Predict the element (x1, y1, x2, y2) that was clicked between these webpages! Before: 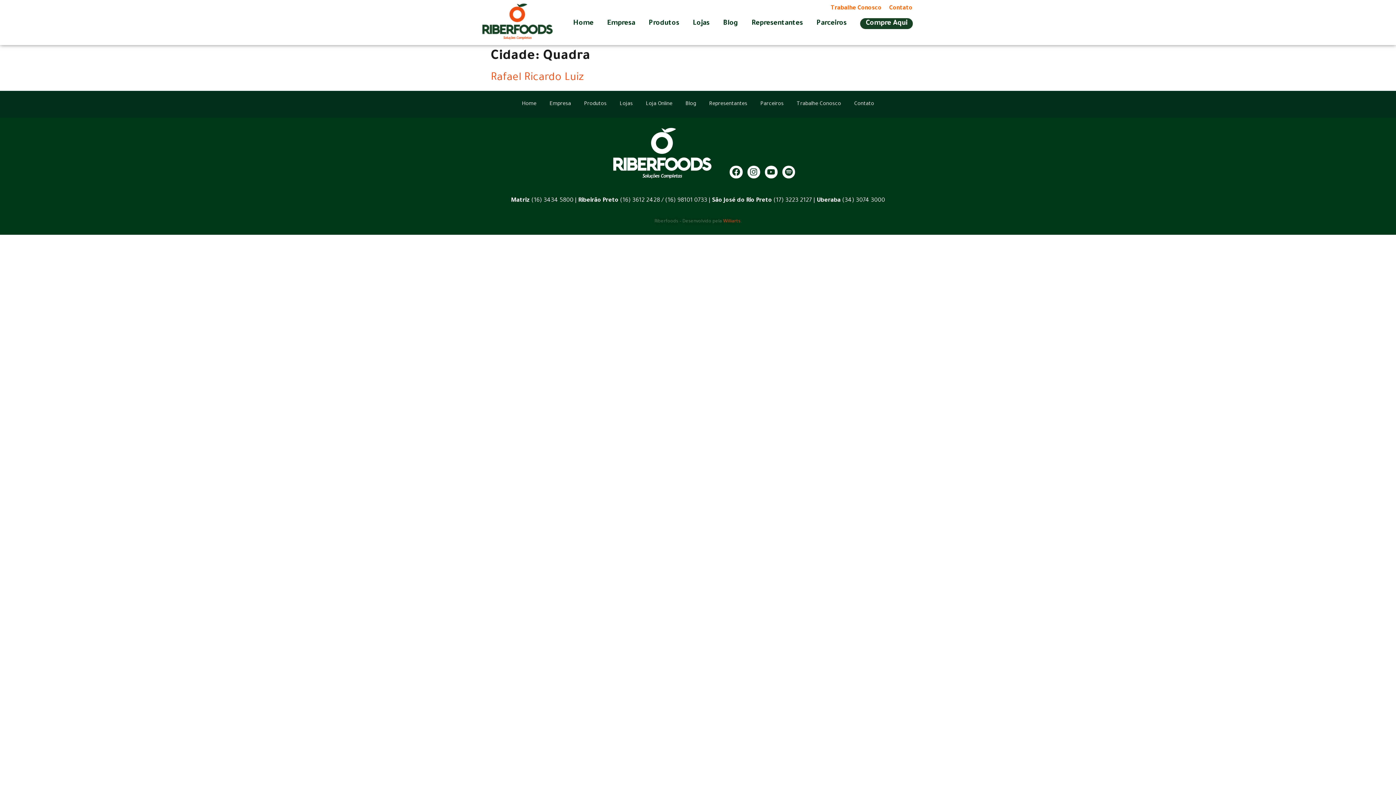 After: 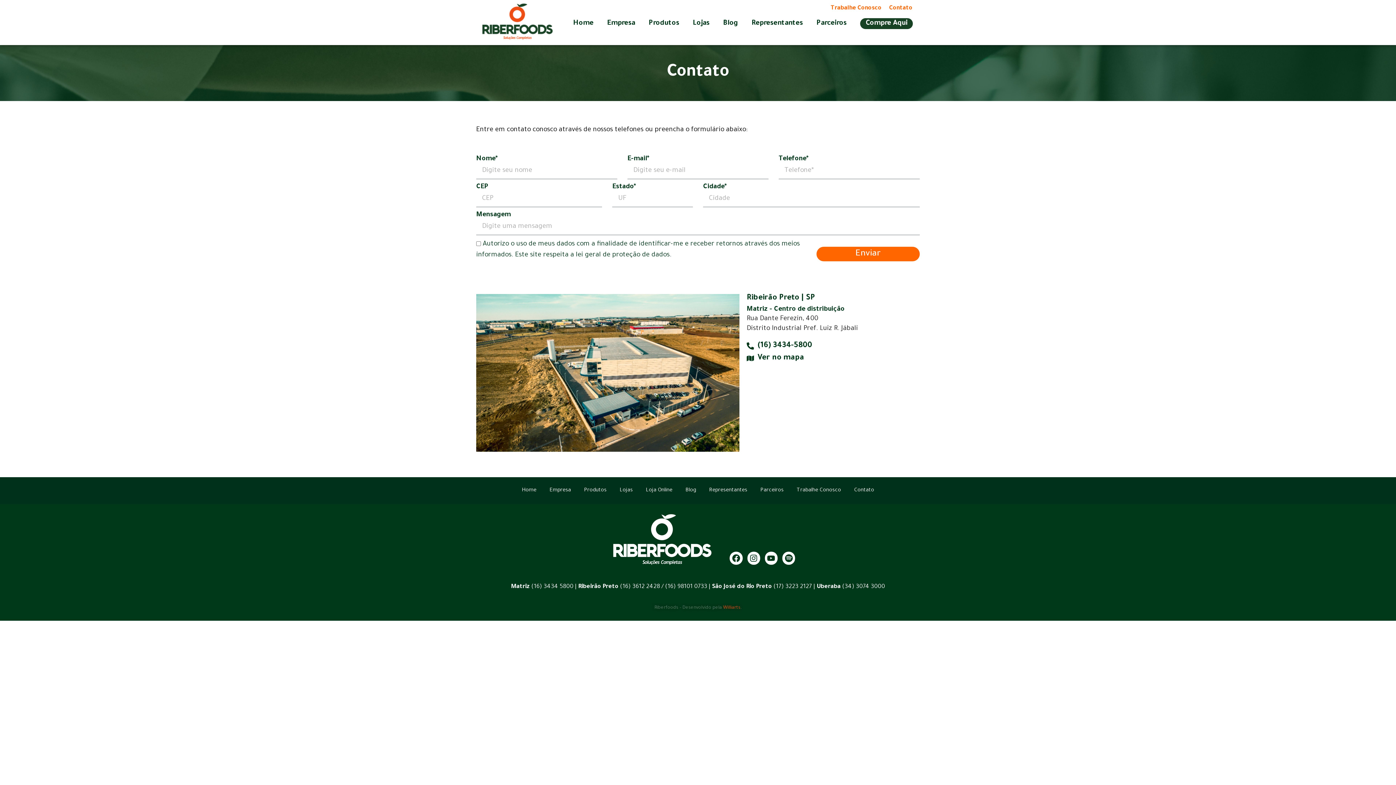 Action: label: Contato bbox: (889, 3, 912, 13)